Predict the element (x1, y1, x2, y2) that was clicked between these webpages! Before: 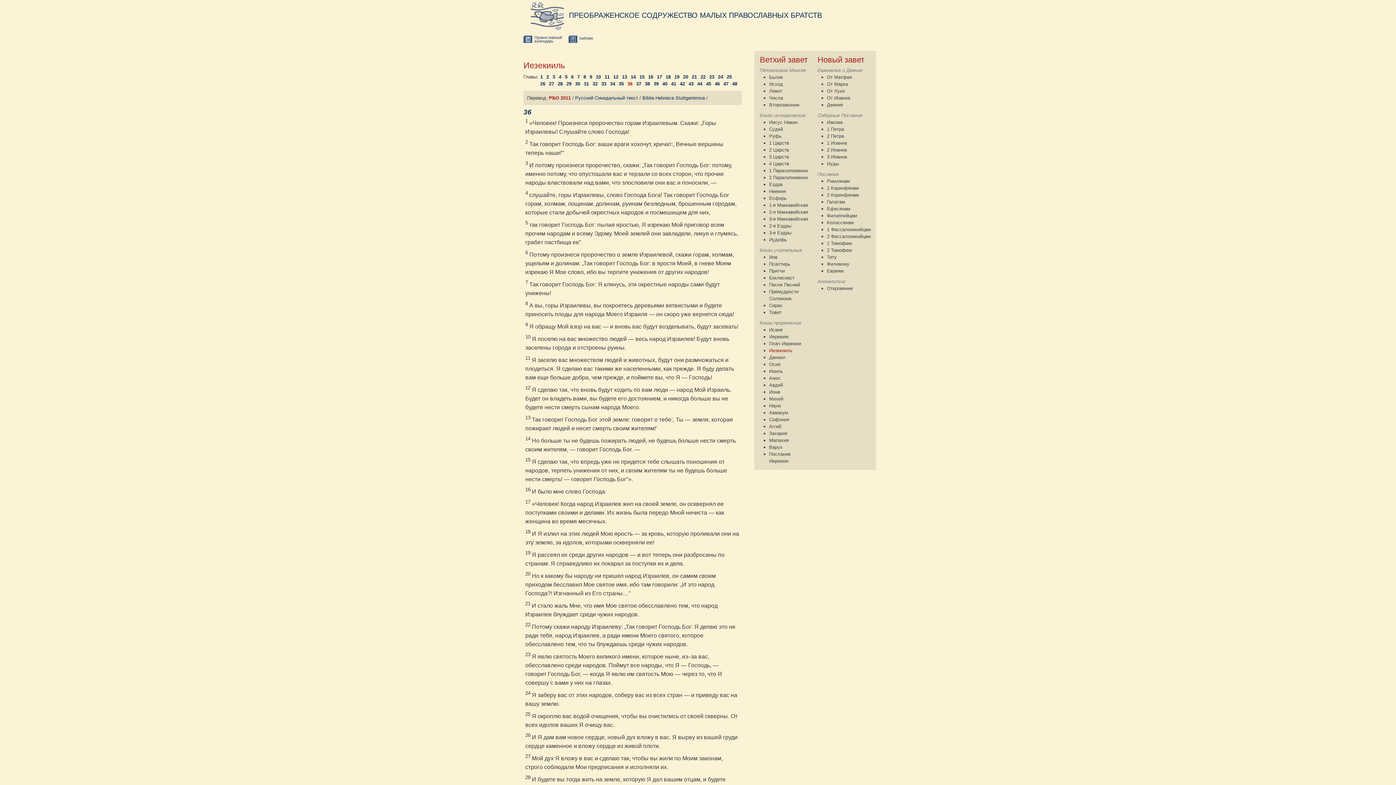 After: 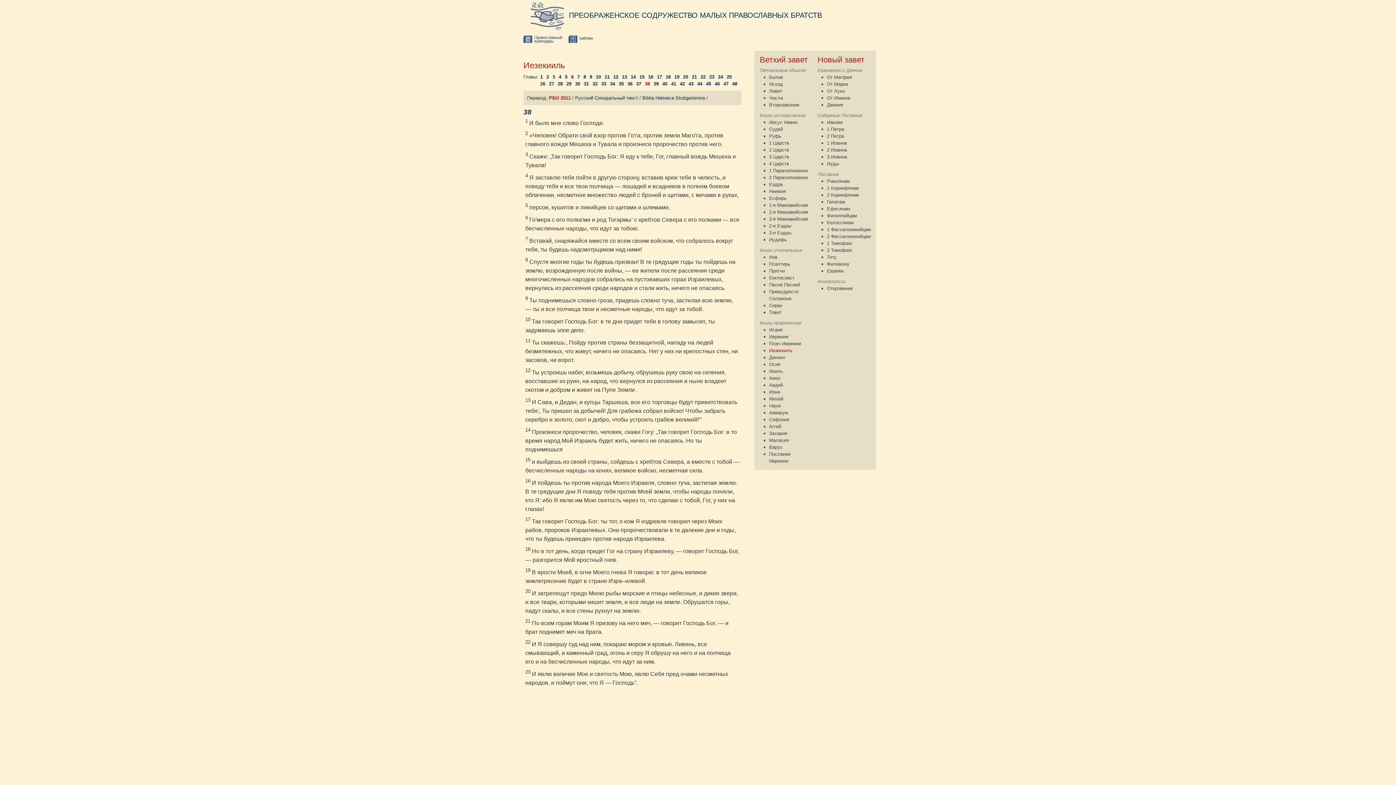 Action: label: 38 bbox: (645, 81, 650, 86)